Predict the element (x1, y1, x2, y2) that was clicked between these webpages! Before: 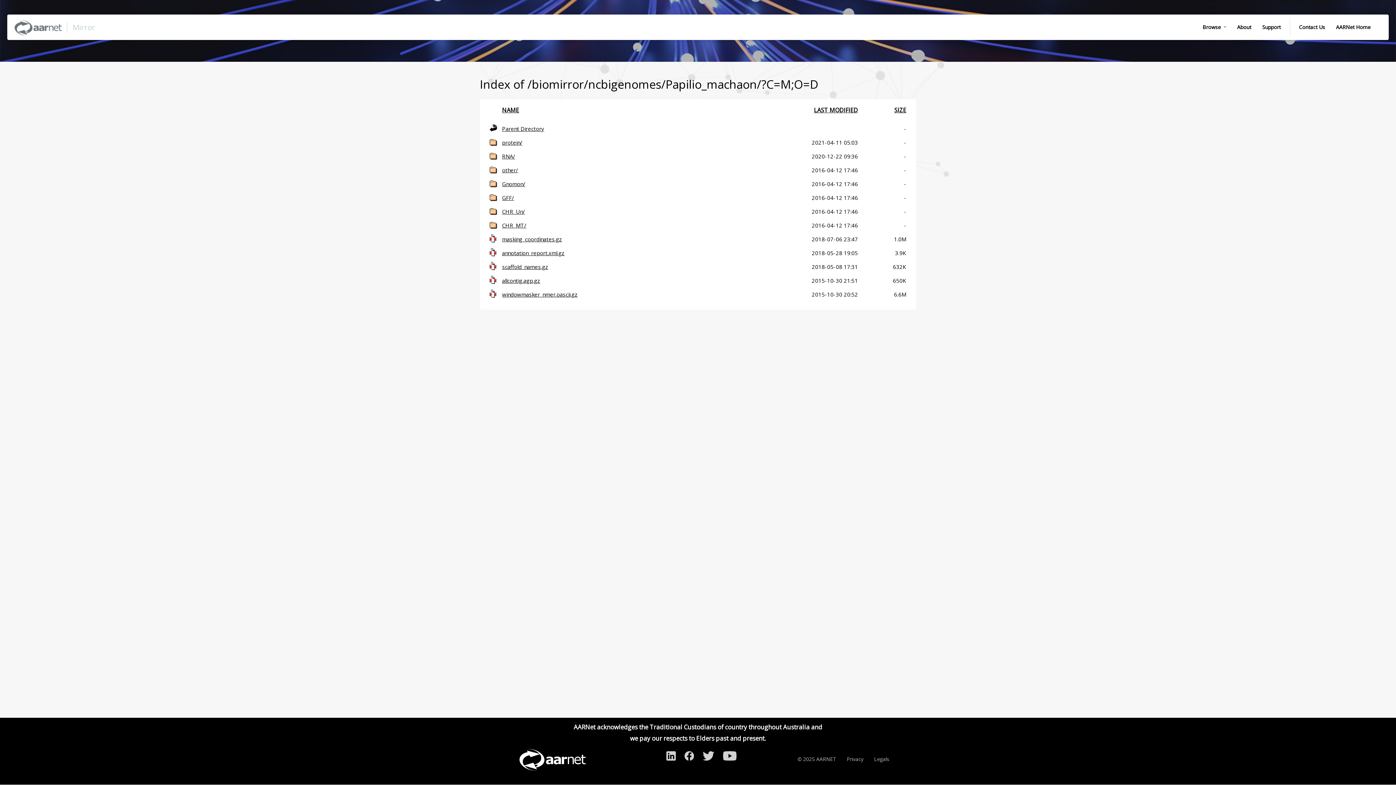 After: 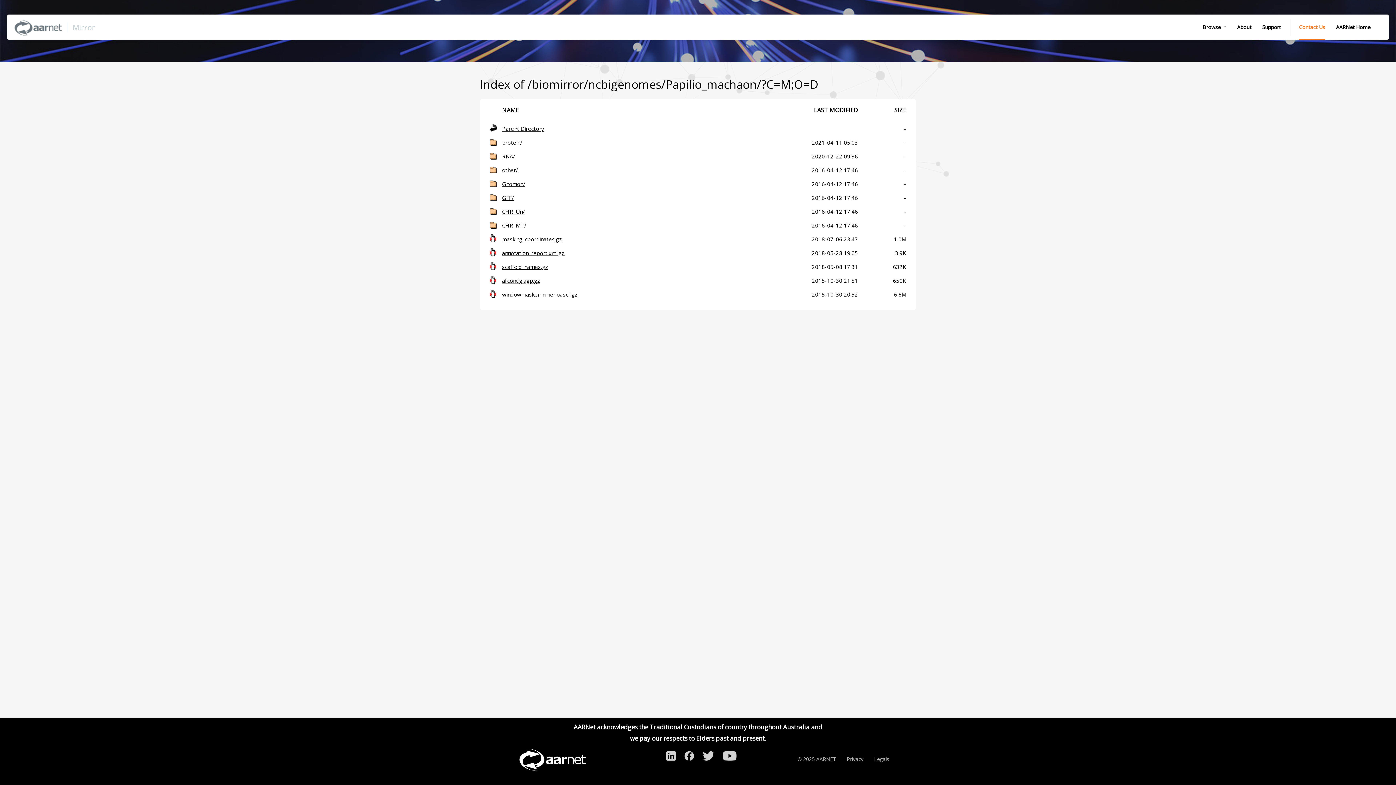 Action: label: Contact Us bbox: (1299, 14, 1325, 40)